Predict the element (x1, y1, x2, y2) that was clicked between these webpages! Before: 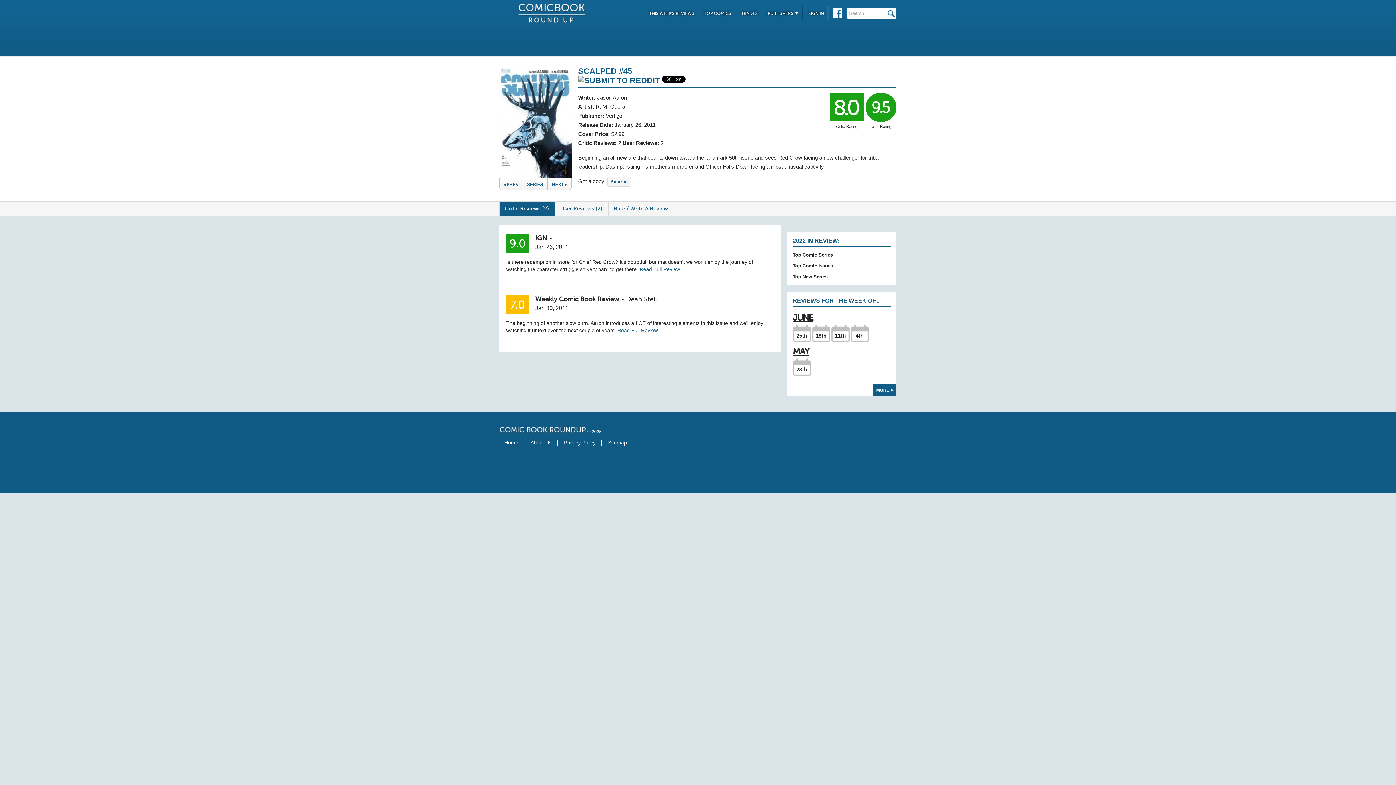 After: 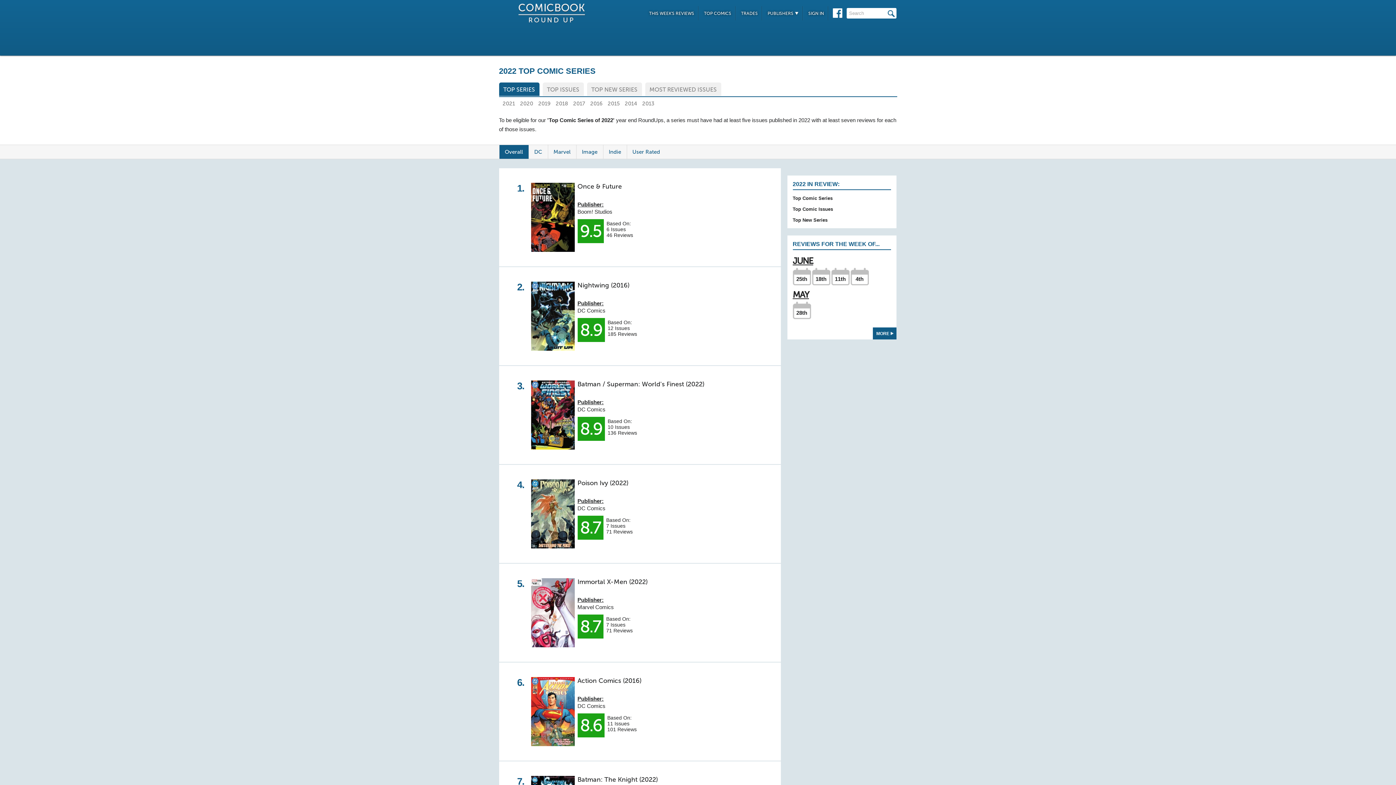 Action: label: Top Comic Series bbox: (792, 250, 832, 257)